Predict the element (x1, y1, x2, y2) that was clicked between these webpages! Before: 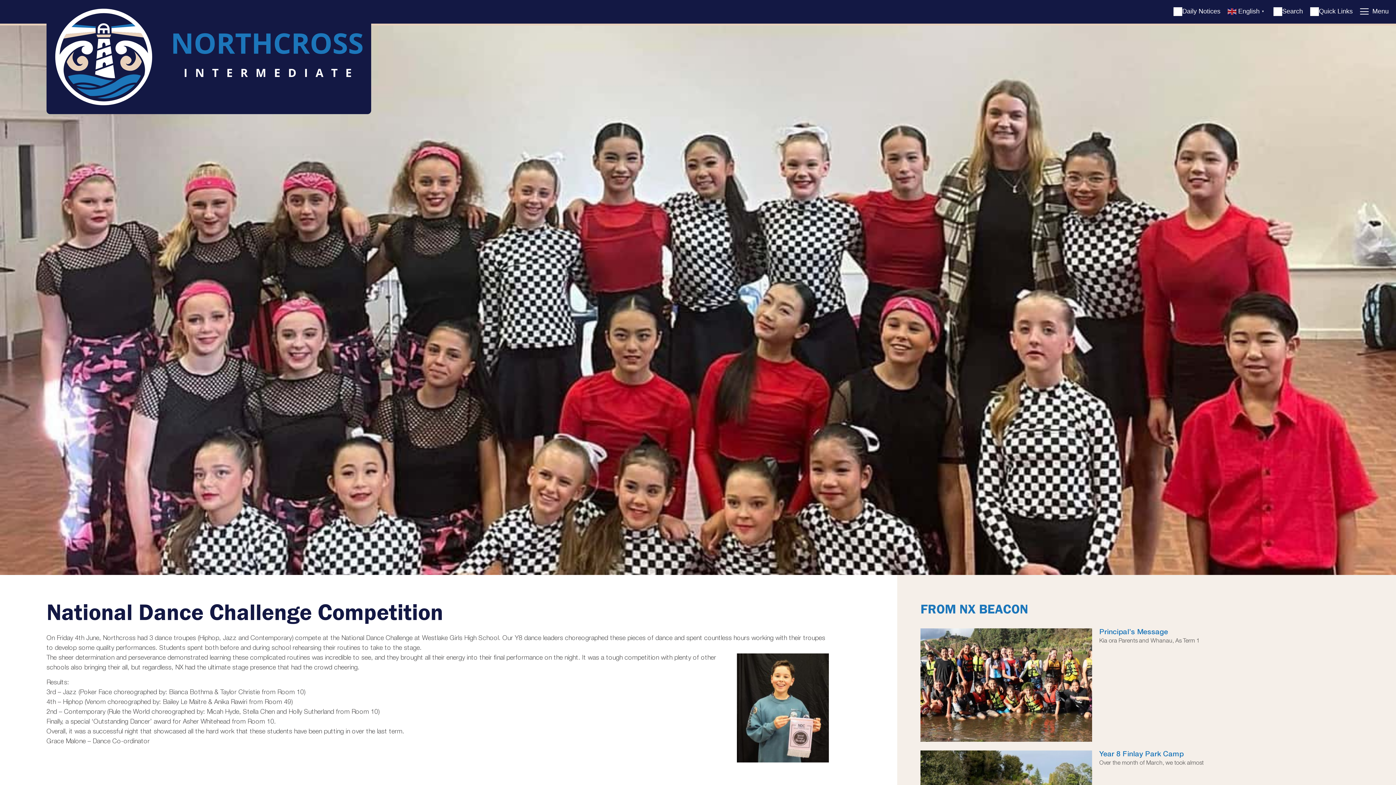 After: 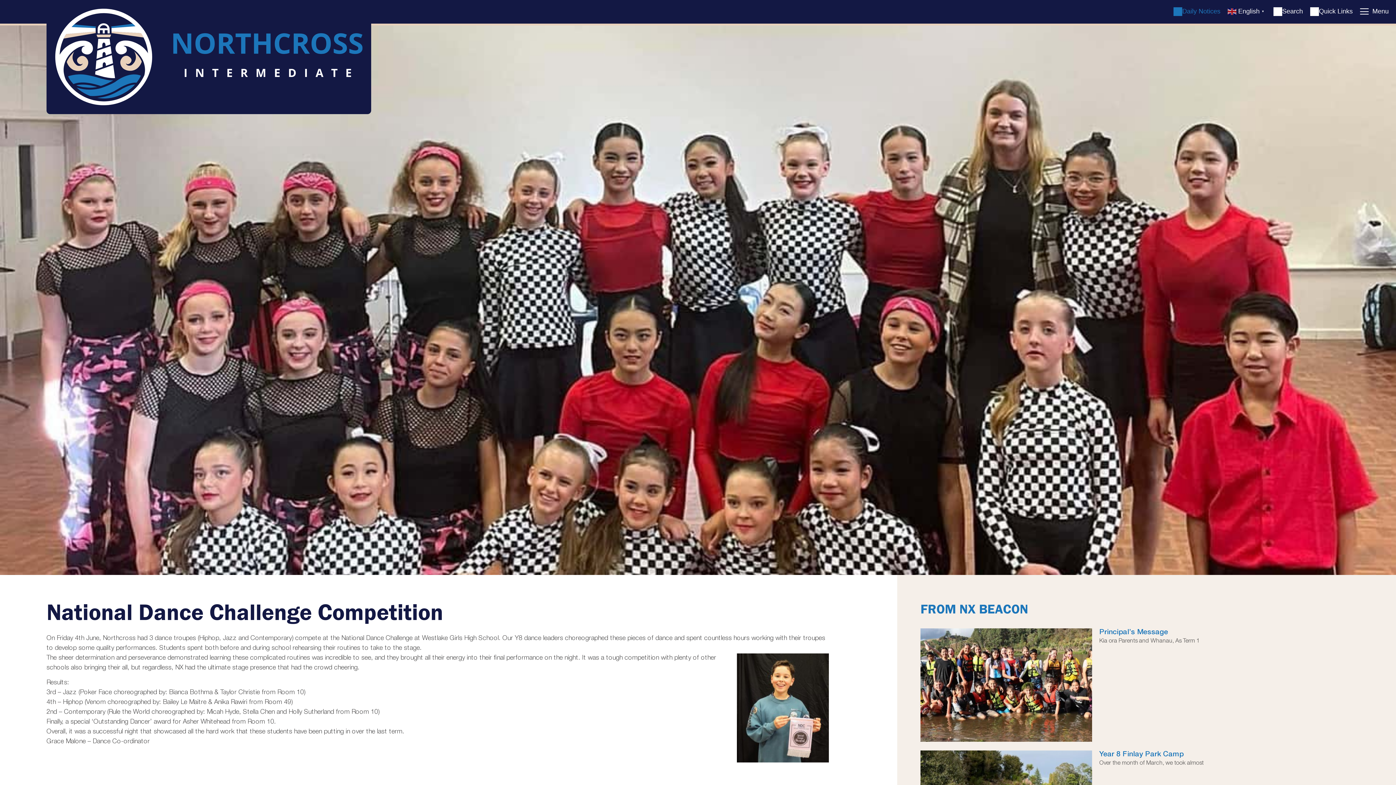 Action: label: Daily Notices bbox: (1173, 6, 1220, 16)